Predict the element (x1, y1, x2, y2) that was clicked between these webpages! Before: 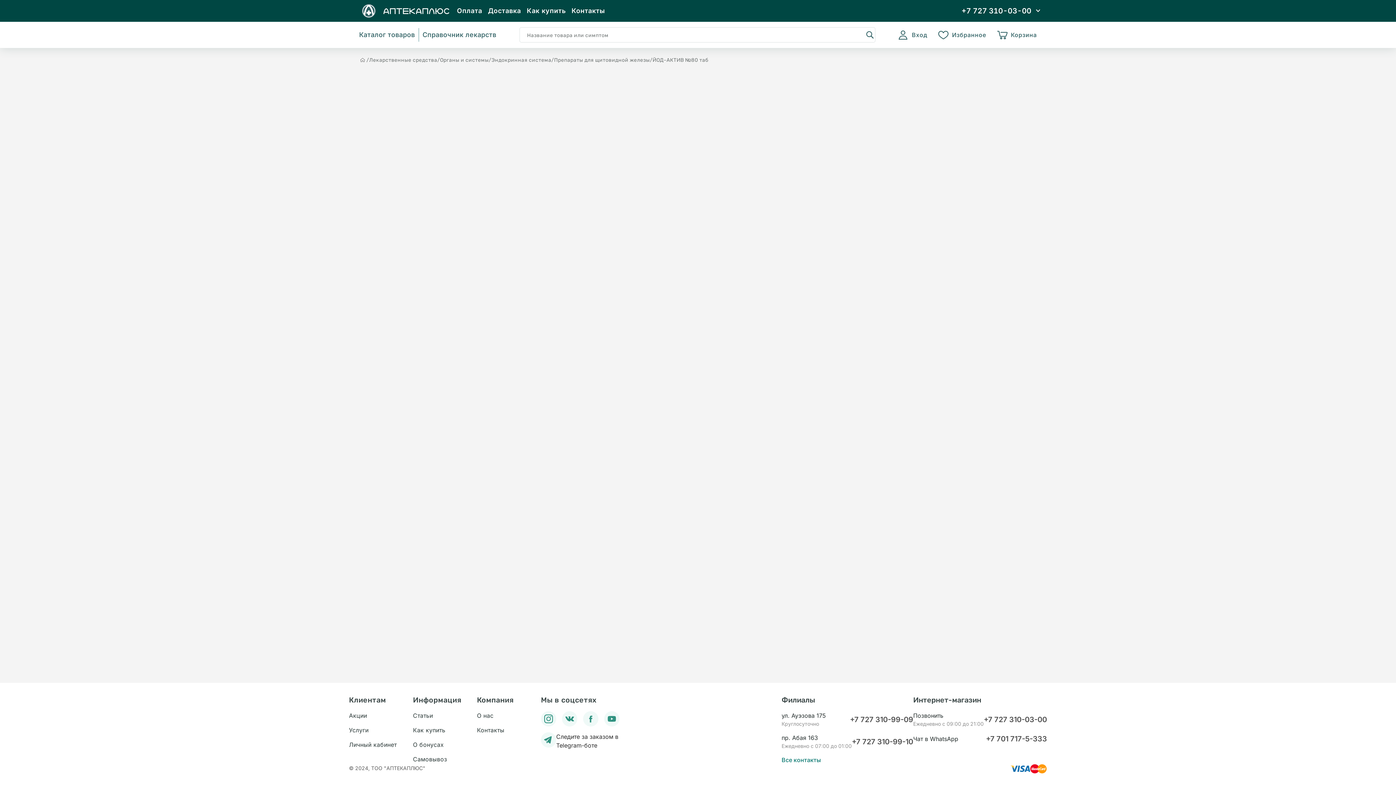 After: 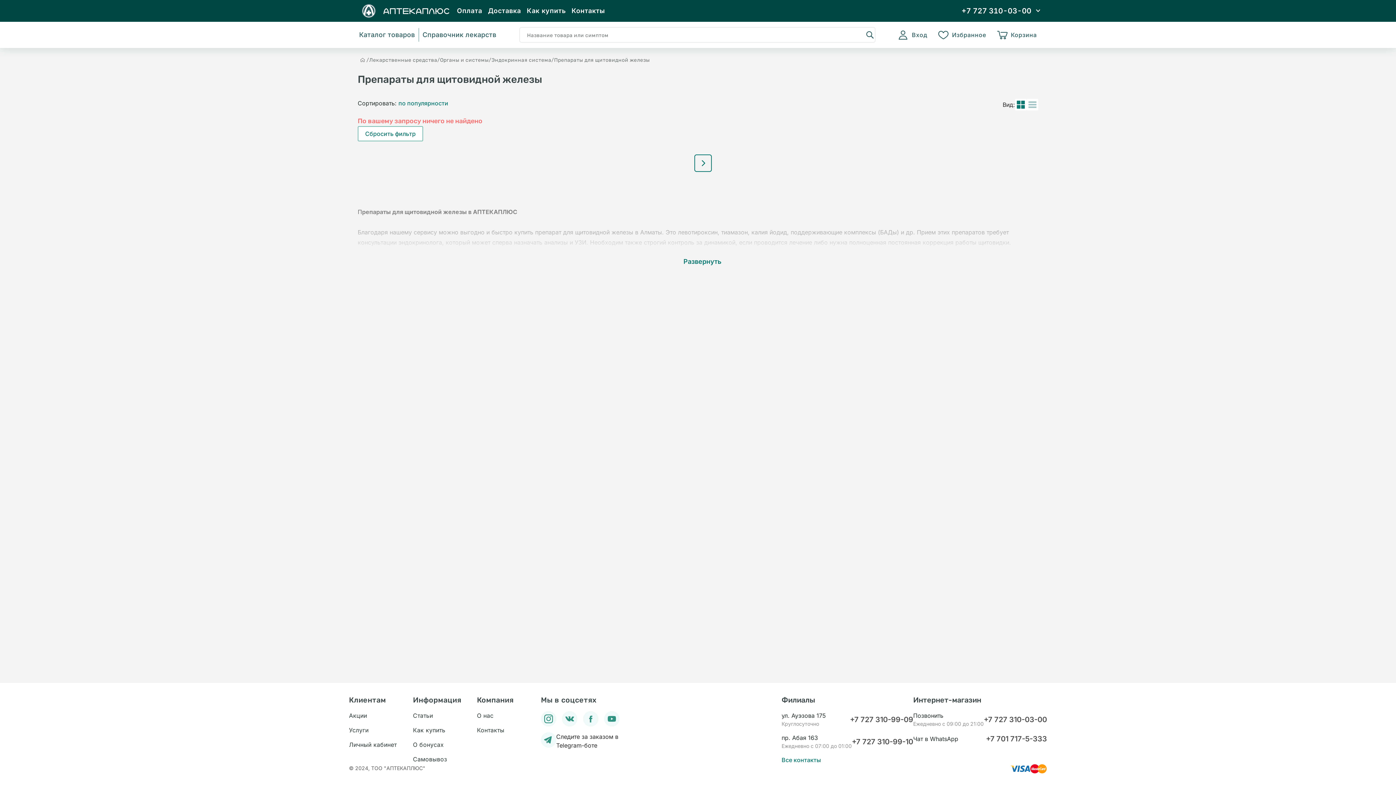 Action: bbox: (554, 56, 650, 63) label: Препараты для щитовидной железы